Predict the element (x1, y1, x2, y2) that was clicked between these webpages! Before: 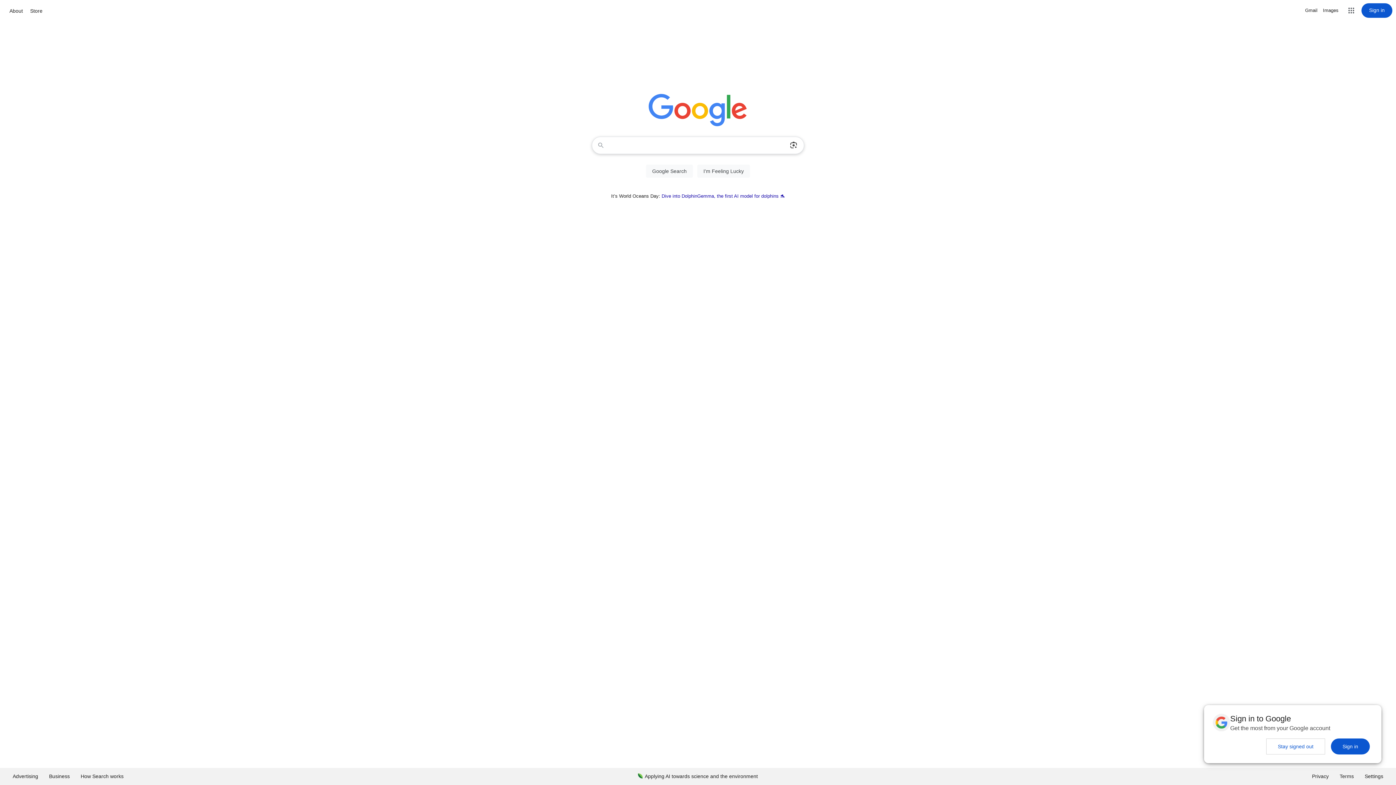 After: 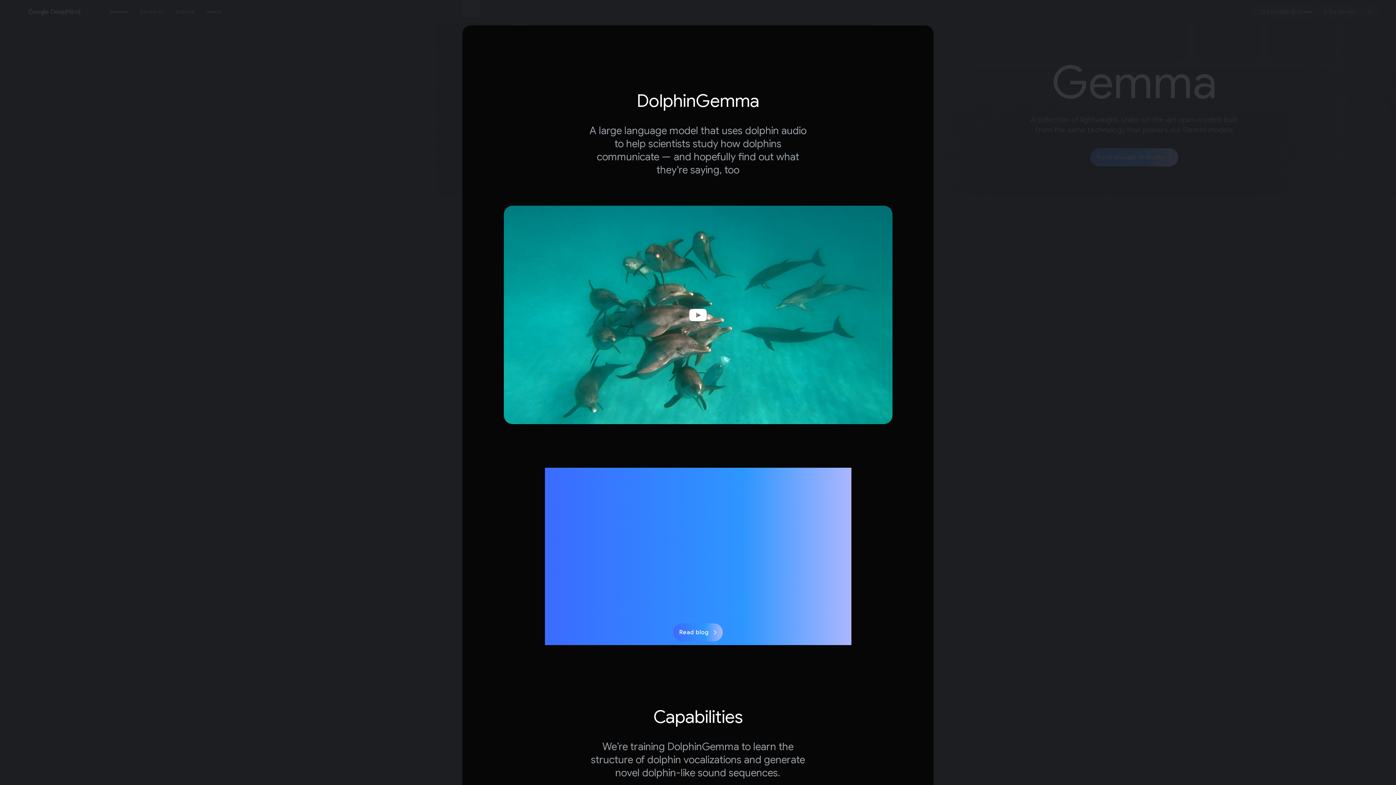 Action: label: Dive into DolphinGemma, the first AI model for dolphins 🐬 bbox: (661, 193, 785, 198)